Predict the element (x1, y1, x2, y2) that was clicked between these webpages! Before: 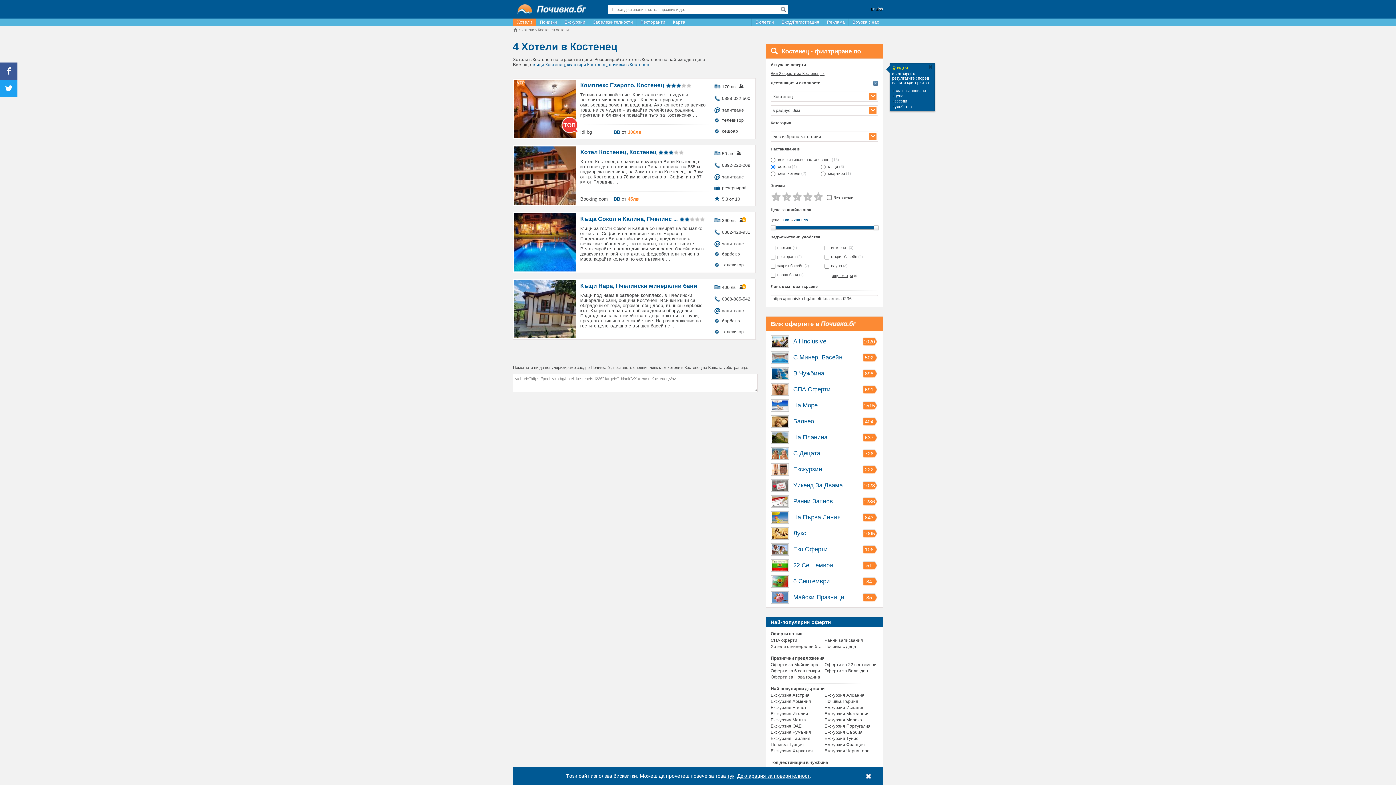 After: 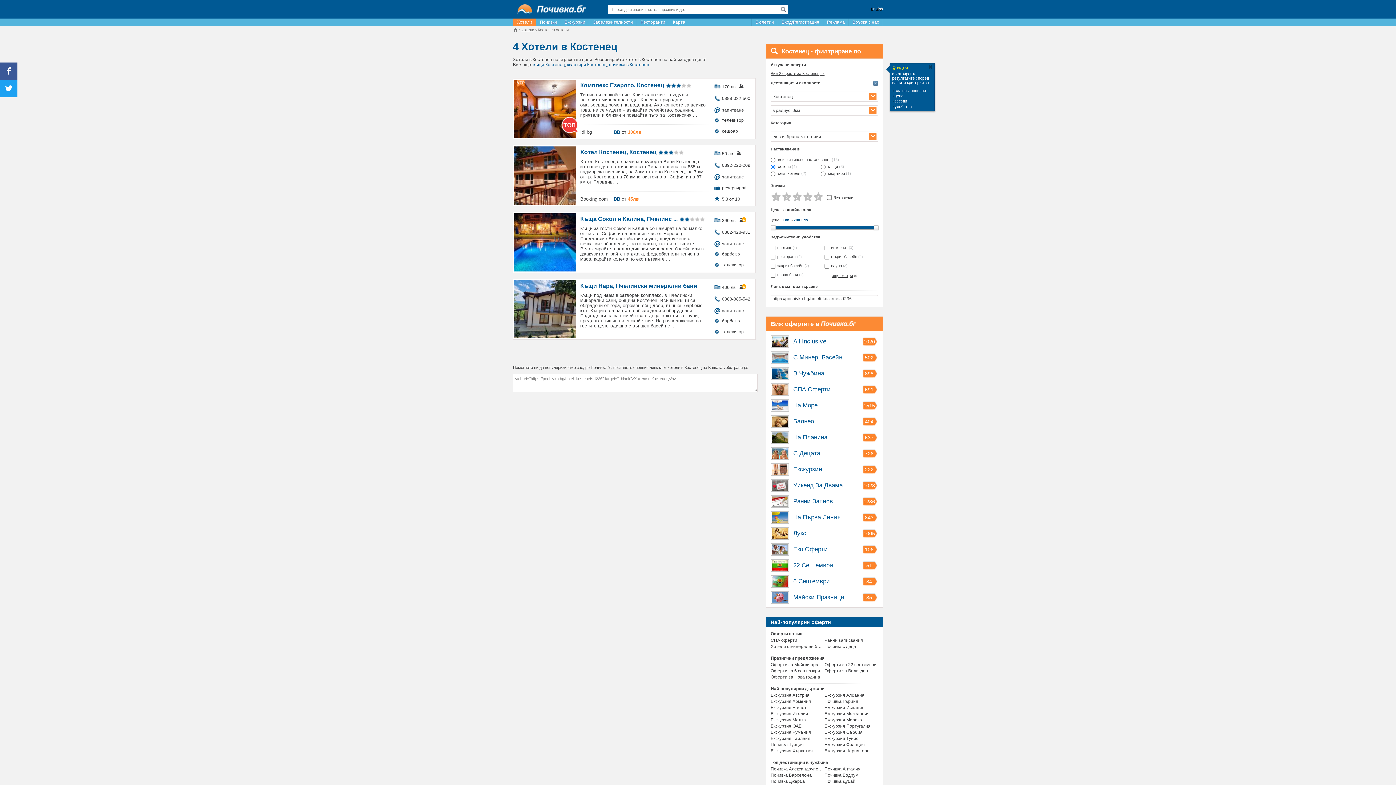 Action: bbox: (737, 773, 809, 779) label: Декларация за поверителност